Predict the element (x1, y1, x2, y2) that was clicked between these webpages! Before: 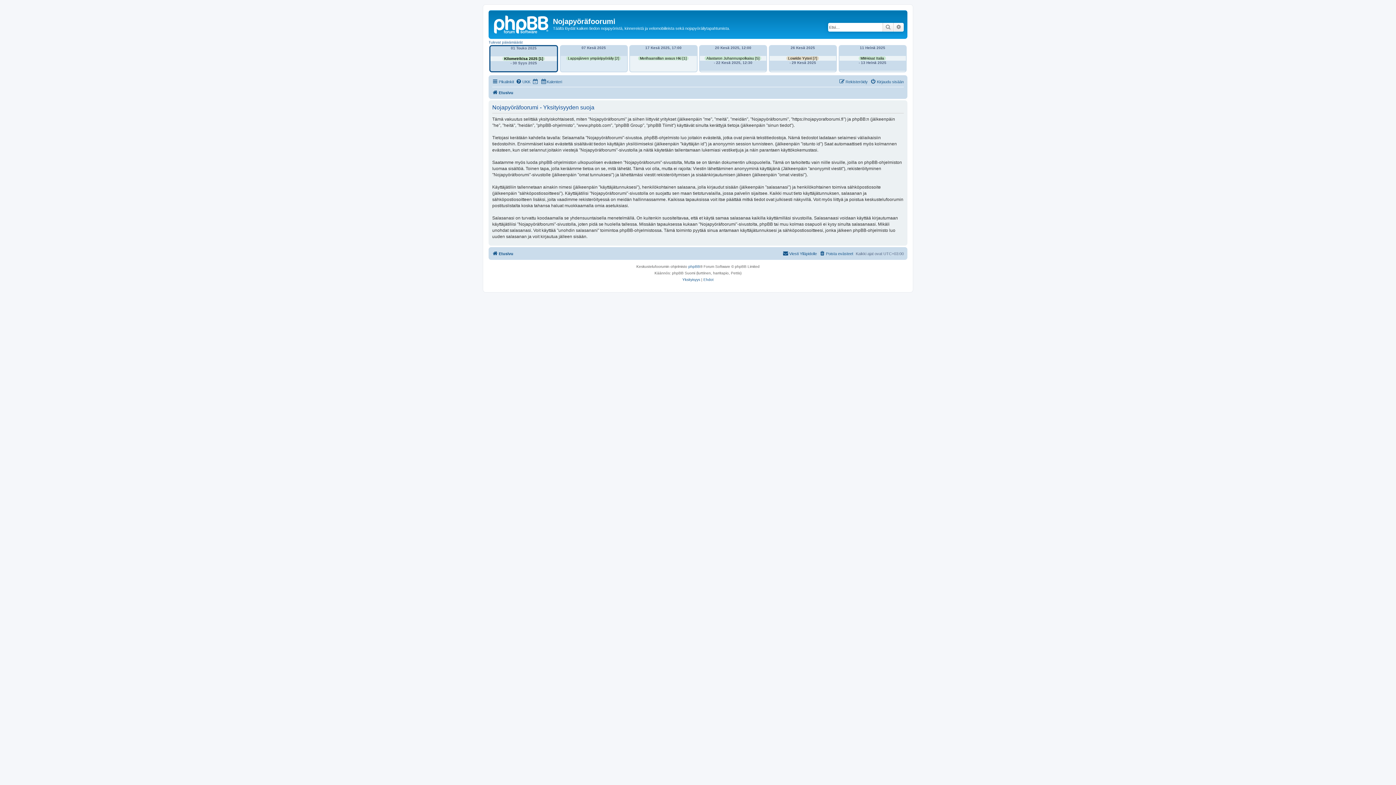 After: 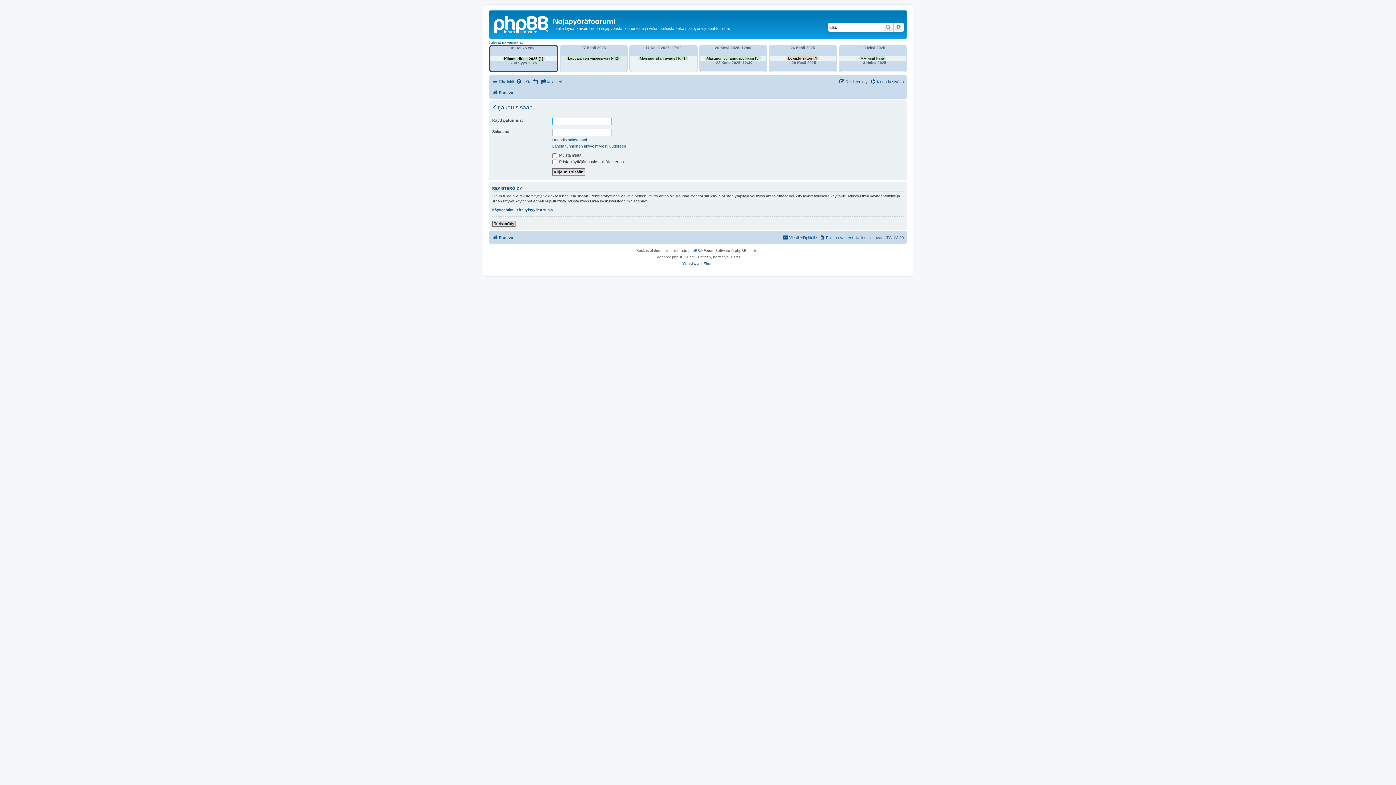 Action: label: Kirjaudu sisään bbox: (870, 77, 904, 86)